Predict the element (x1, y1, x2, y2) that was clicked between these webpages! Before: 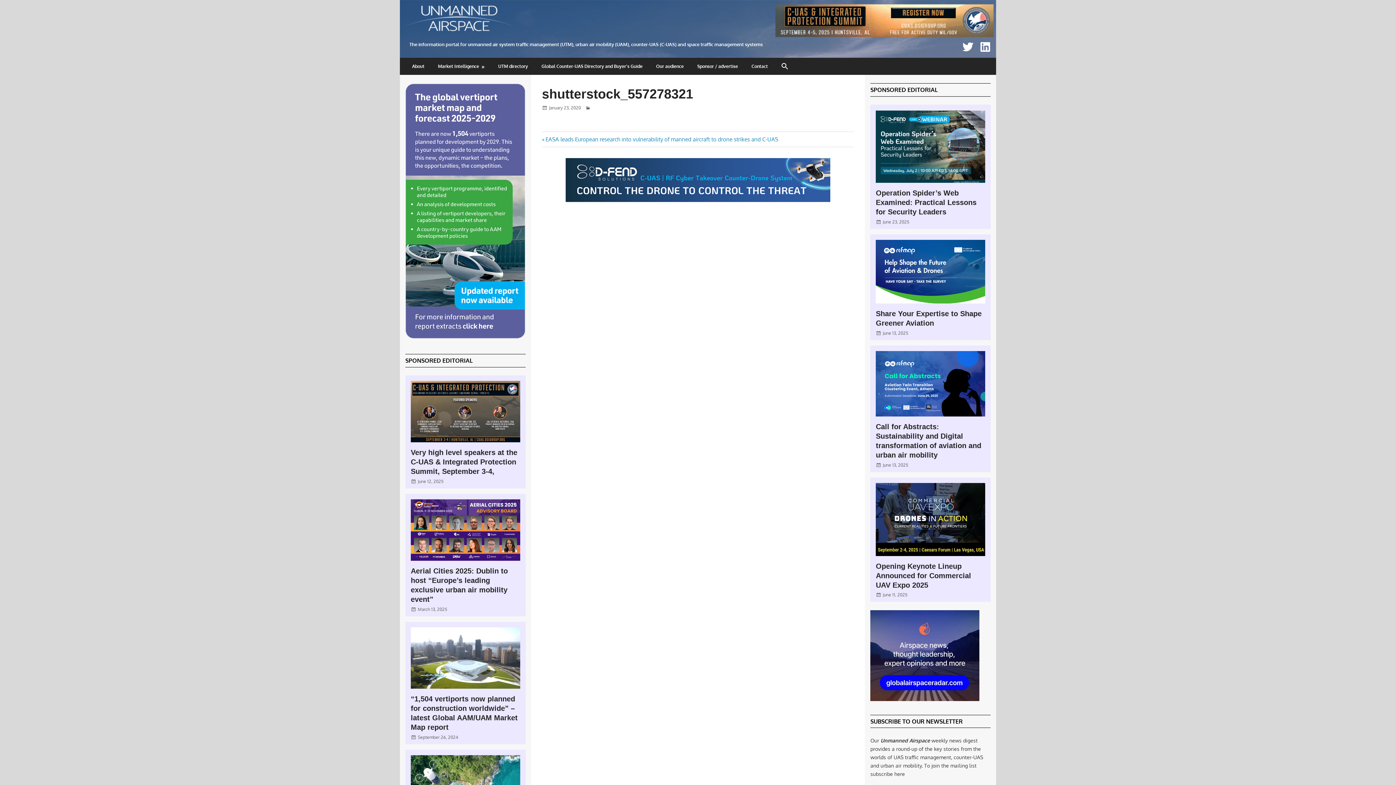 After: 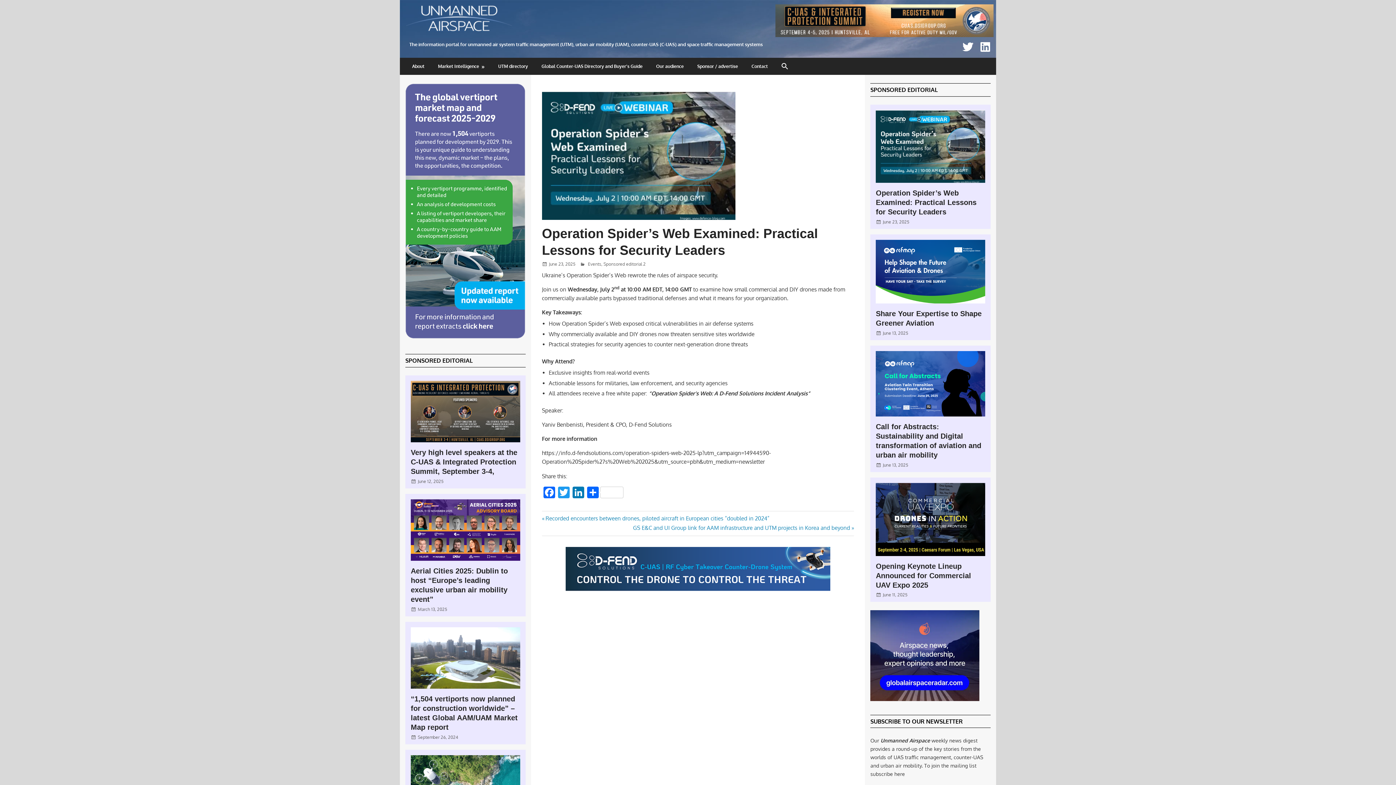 Action: label: Operation Spider’s Web Examined: Practical Lessons for Security Leaders bbox: (876, 189, 976, 216)